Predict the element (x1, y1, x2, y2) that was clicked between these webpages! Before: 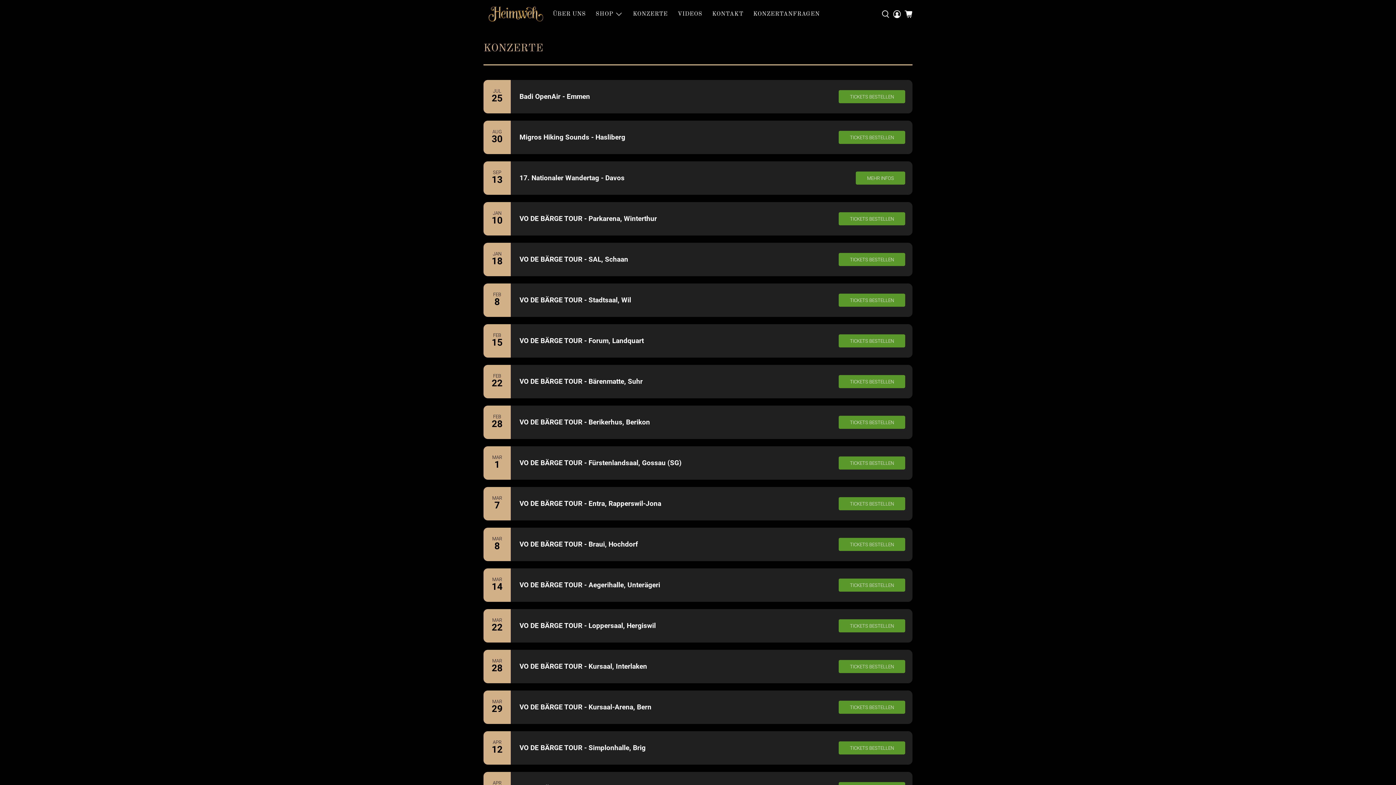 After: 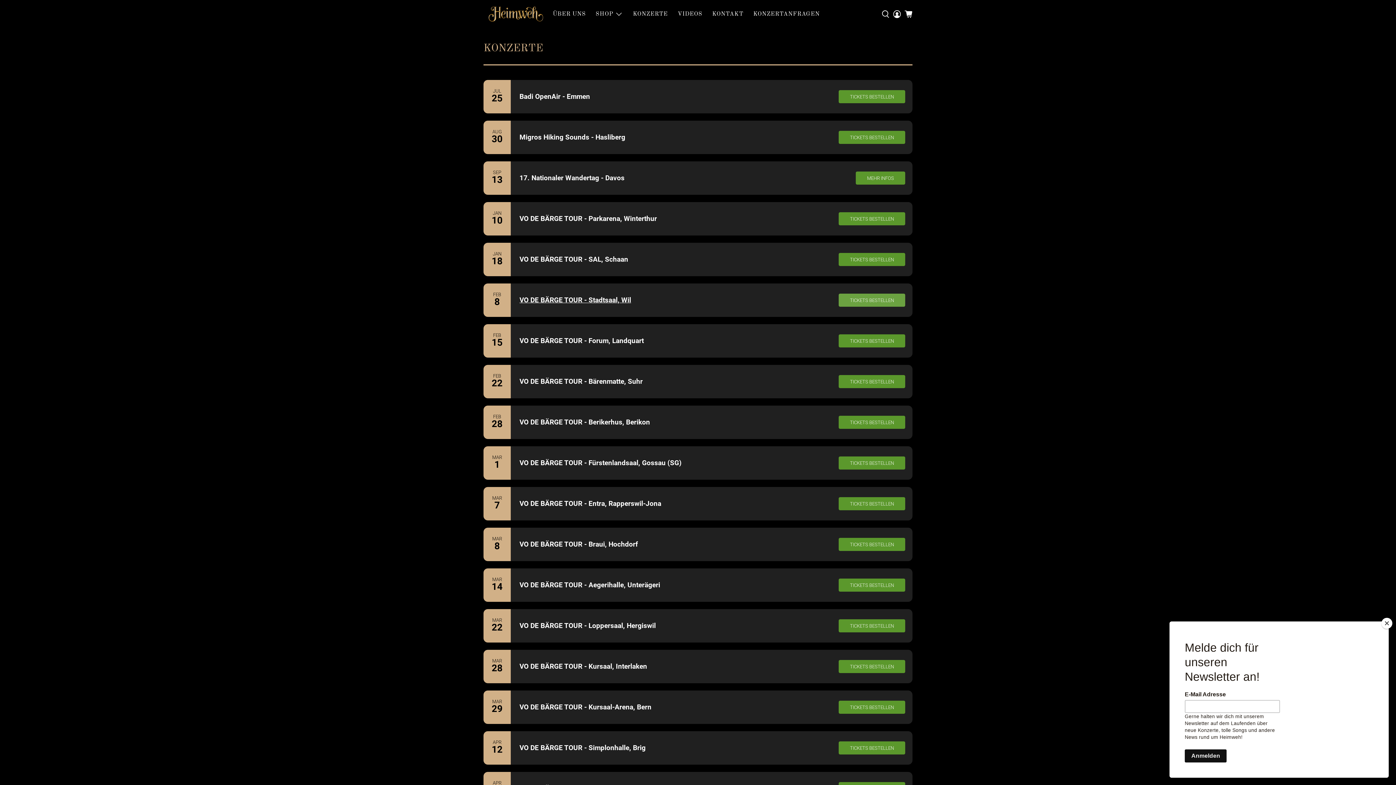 Action: bbox: (839, 293, 905, 306) label: TICKETS BESTELLEN